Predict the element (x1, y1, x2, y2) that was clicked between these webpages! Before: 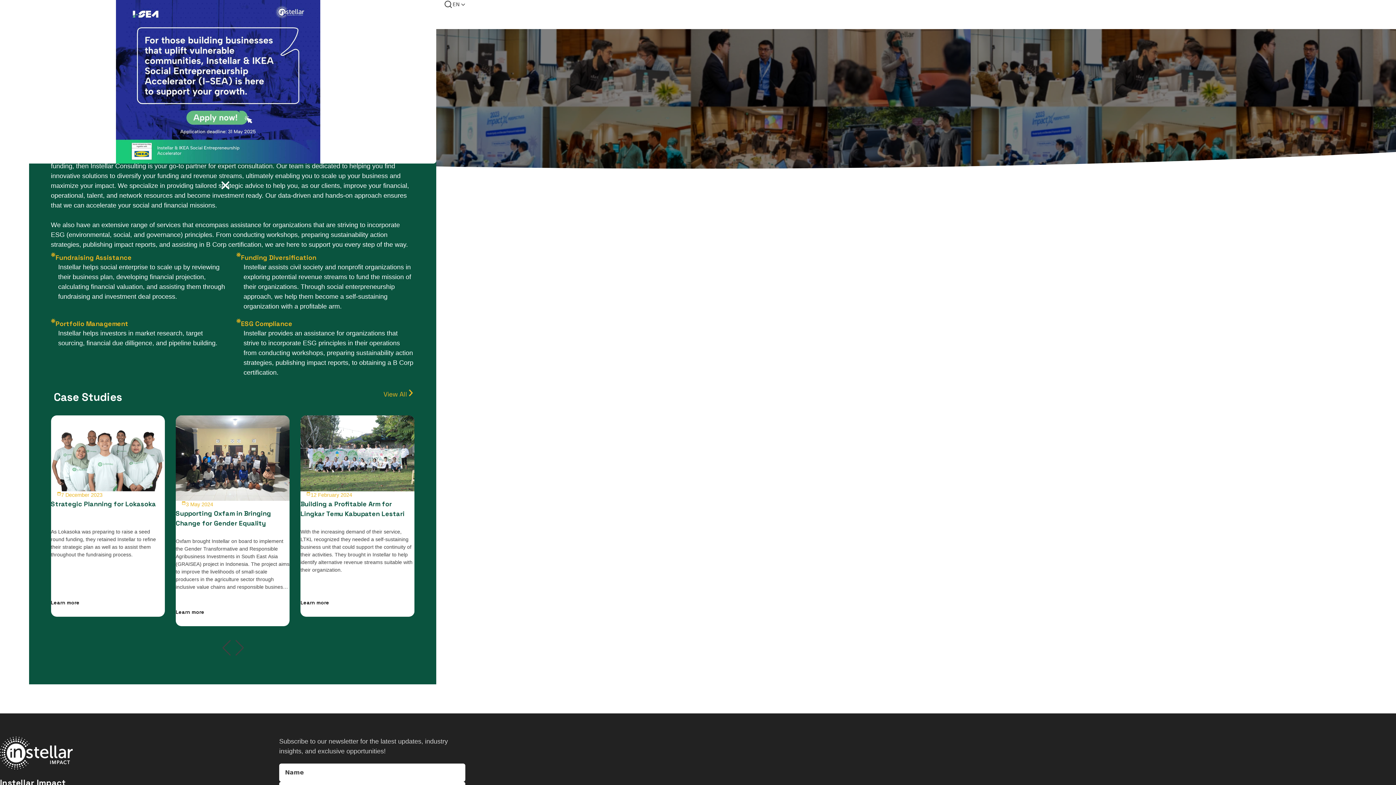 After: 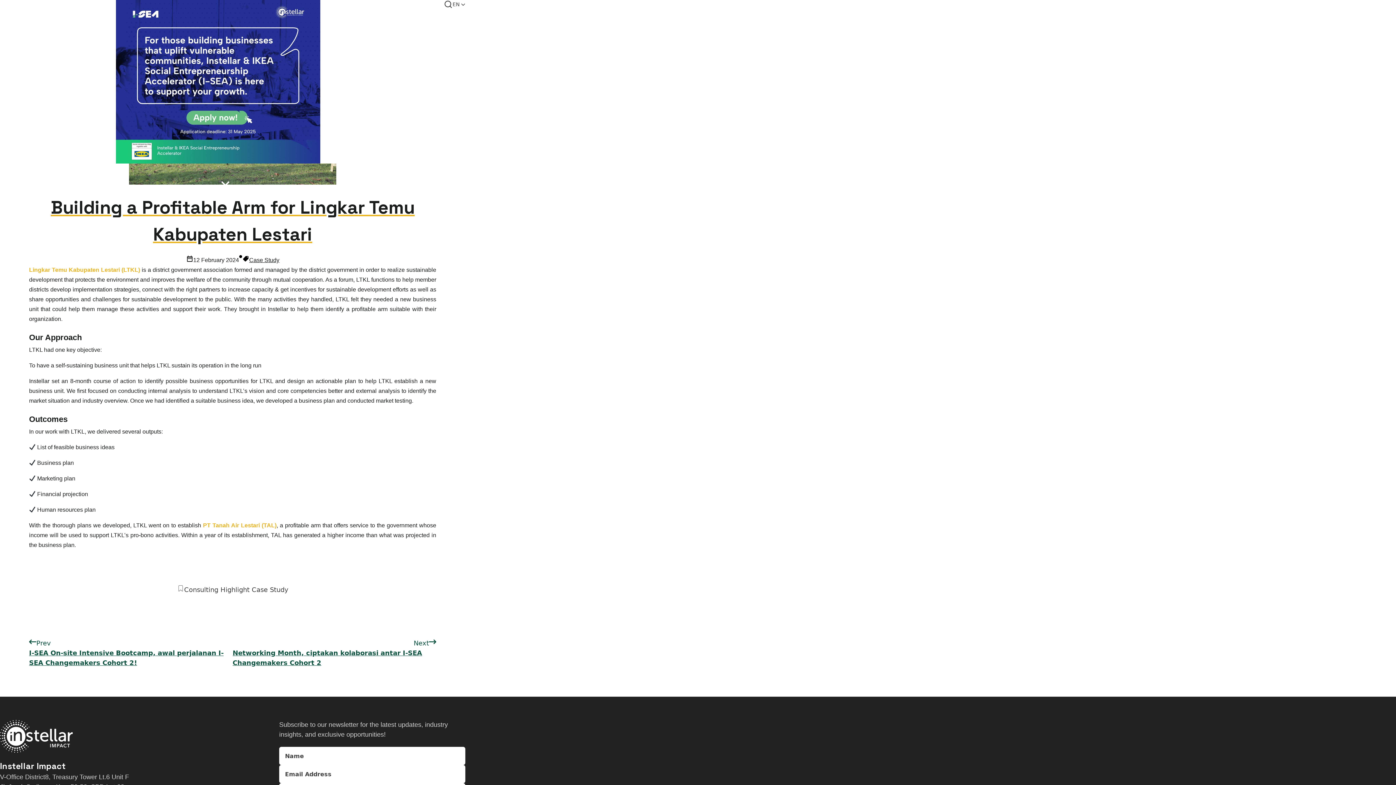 Action: label: Building a Profitable Arm for Lingkar Temu Kabupaten Lestari

With the increasing demand of their service, LTKL recognized they needed a self-sustaining business unit that could support the continuity of their activities. They brought in Instellar to help identify alternative revenue streams suitable with their organization. bbox: (175, 499, 289, 597)